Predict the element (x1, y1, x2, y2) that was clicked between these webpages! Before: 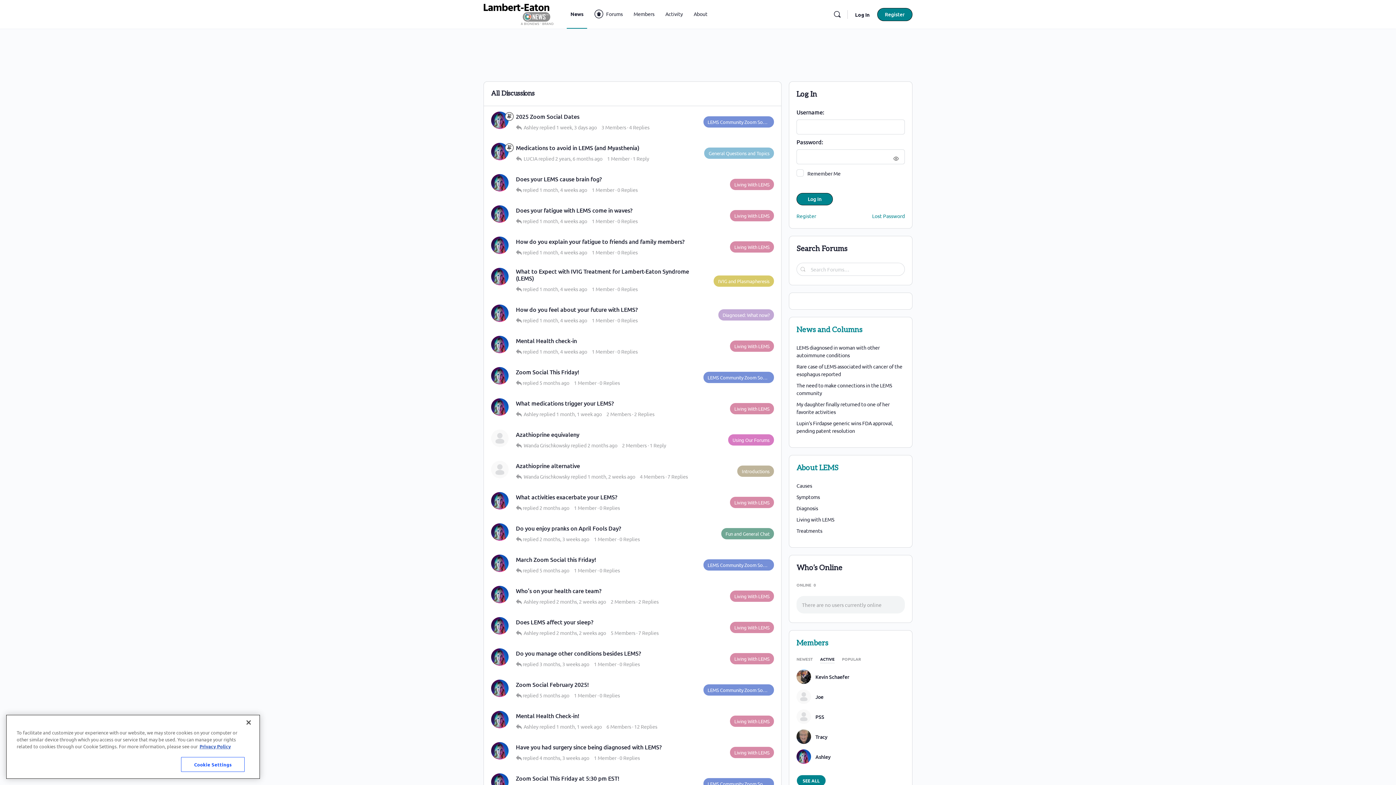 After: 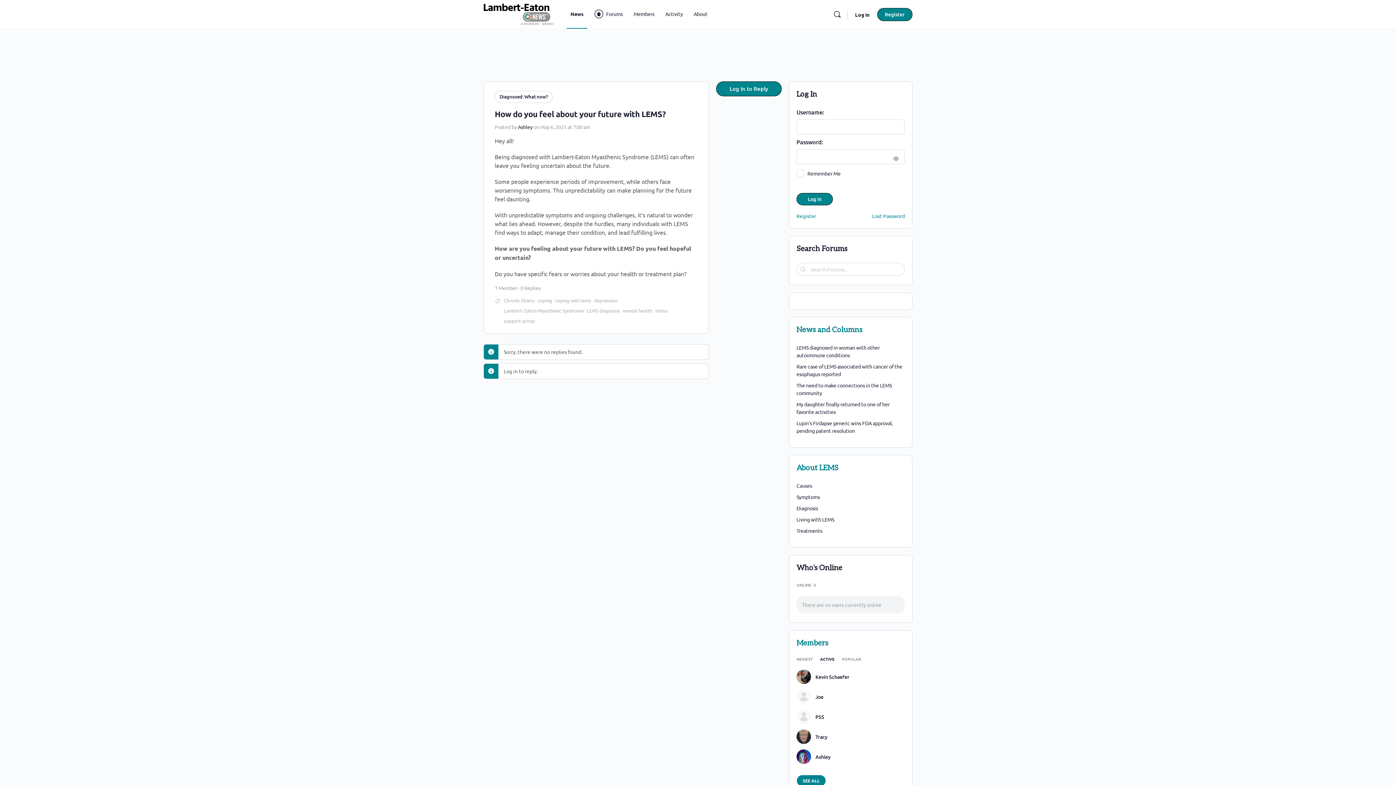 Action: label: How do you feel about your future with LEMS? bbox: (516, 306, 637, 313)